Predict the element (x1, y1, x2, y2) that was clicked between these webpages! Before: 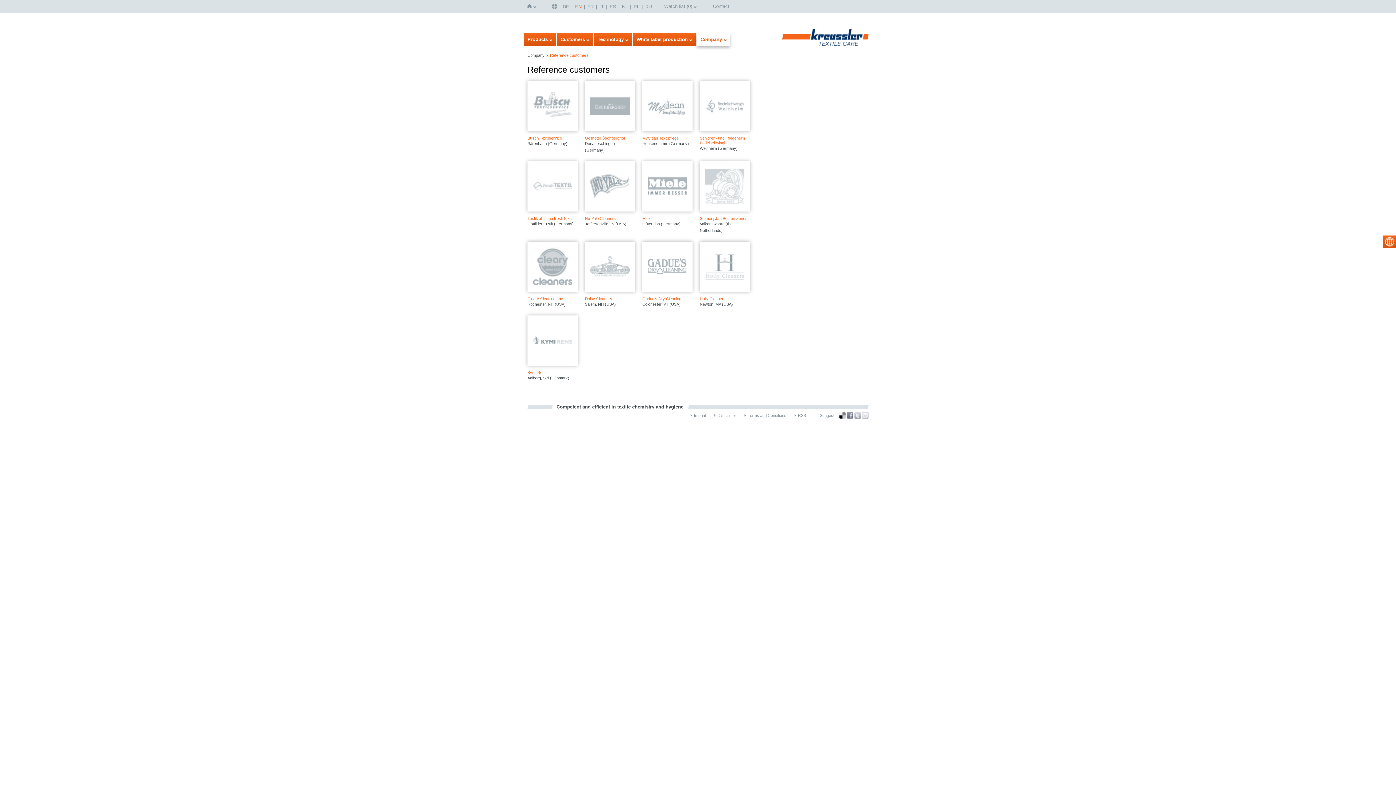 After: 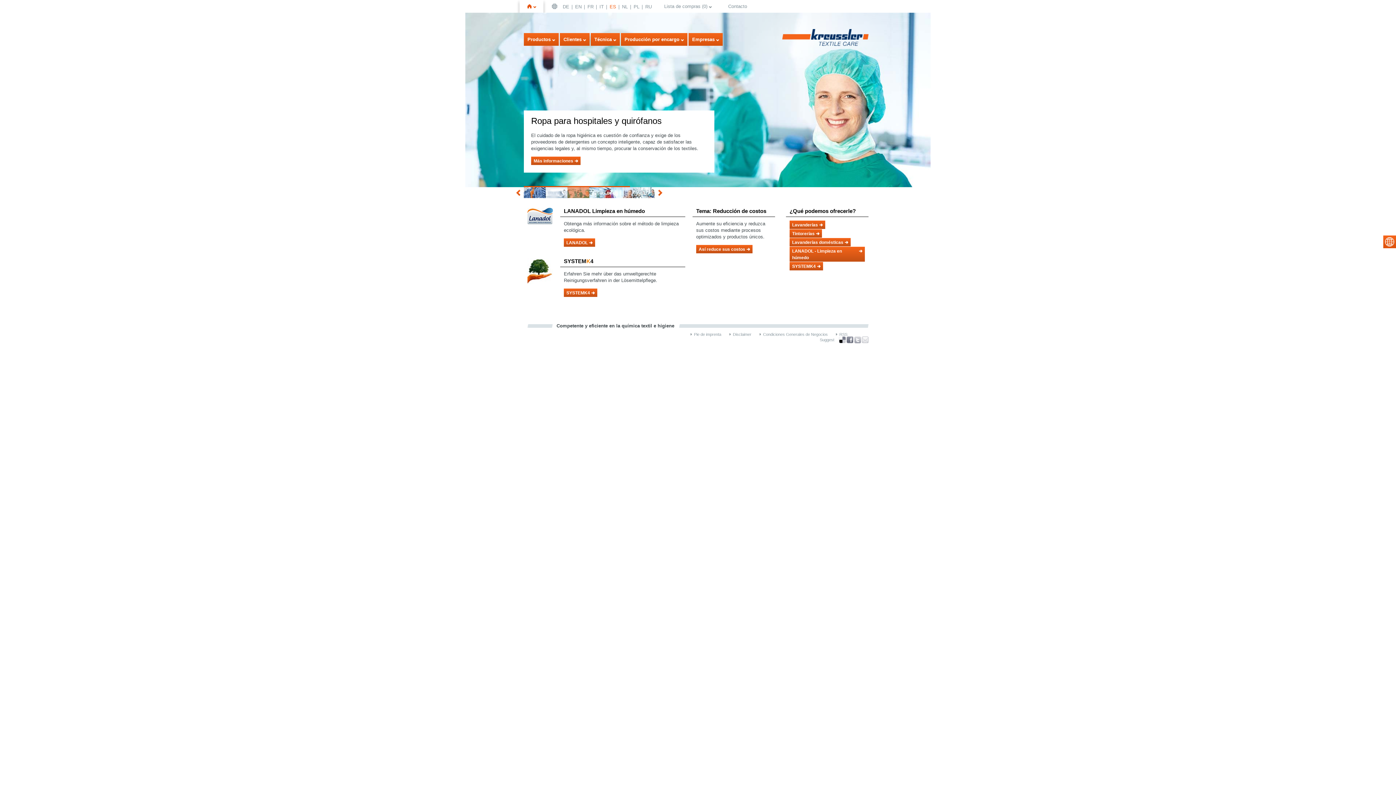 Action: label: ES bbox: (608, 0, 620, 13)